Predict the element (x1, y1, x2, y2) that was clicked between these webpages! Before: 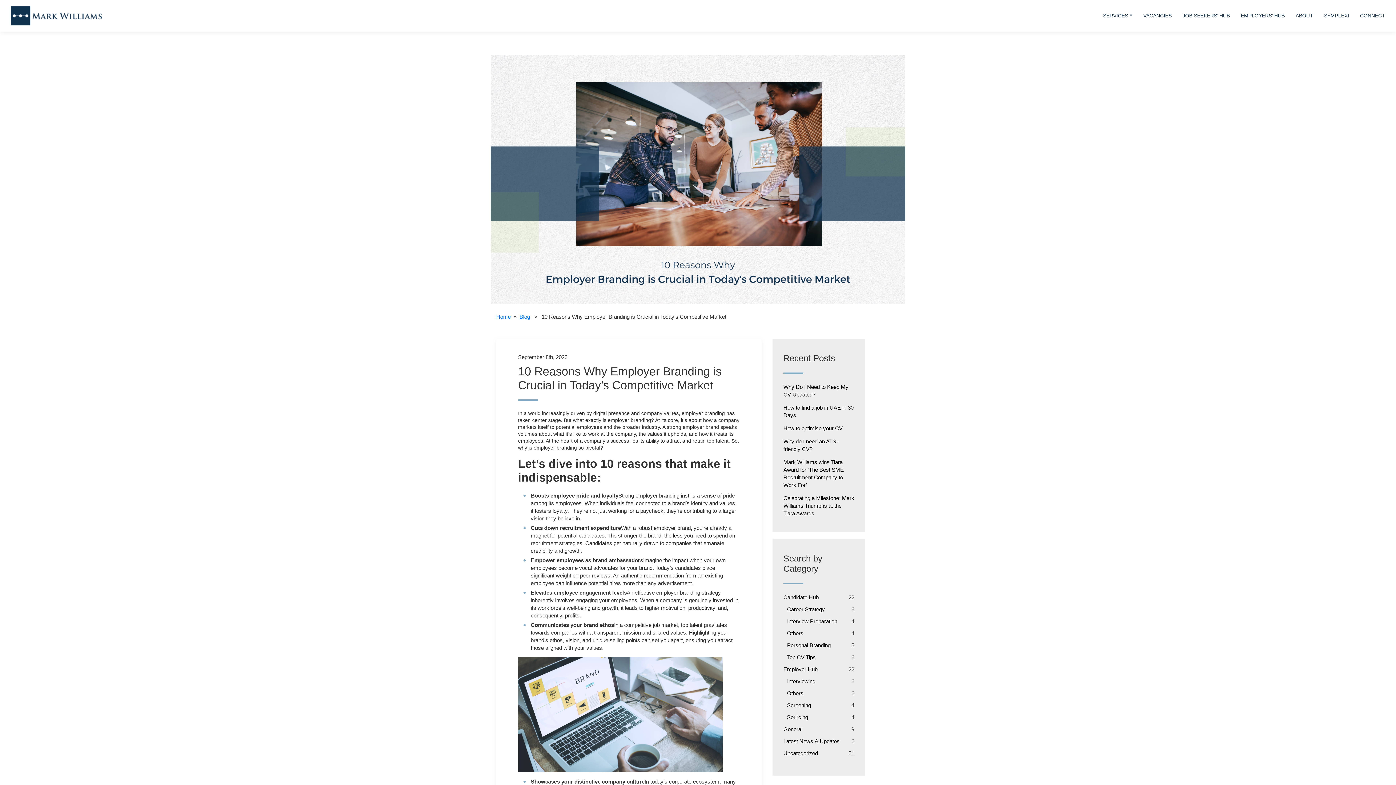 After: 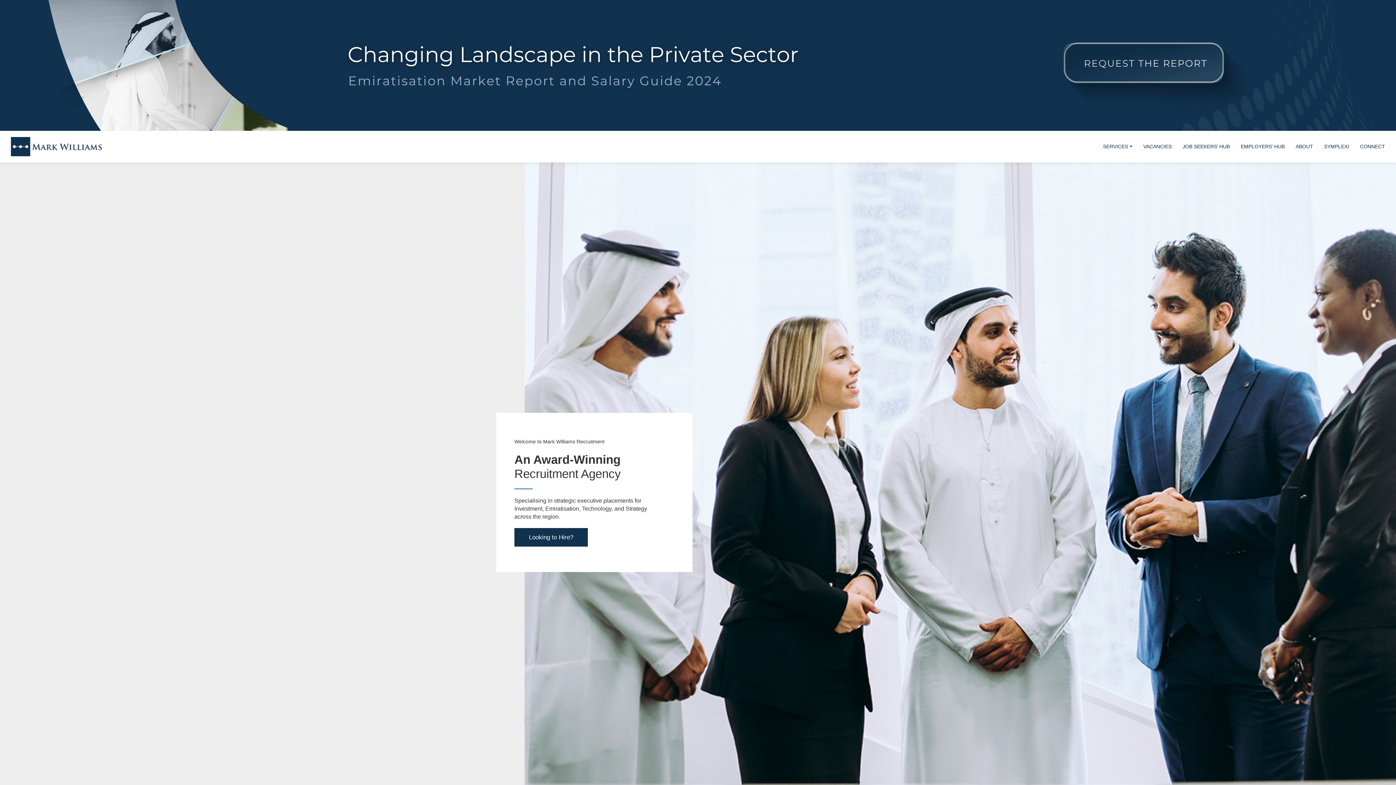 Action: label: Home bbox: (496, 313, 510, 320)